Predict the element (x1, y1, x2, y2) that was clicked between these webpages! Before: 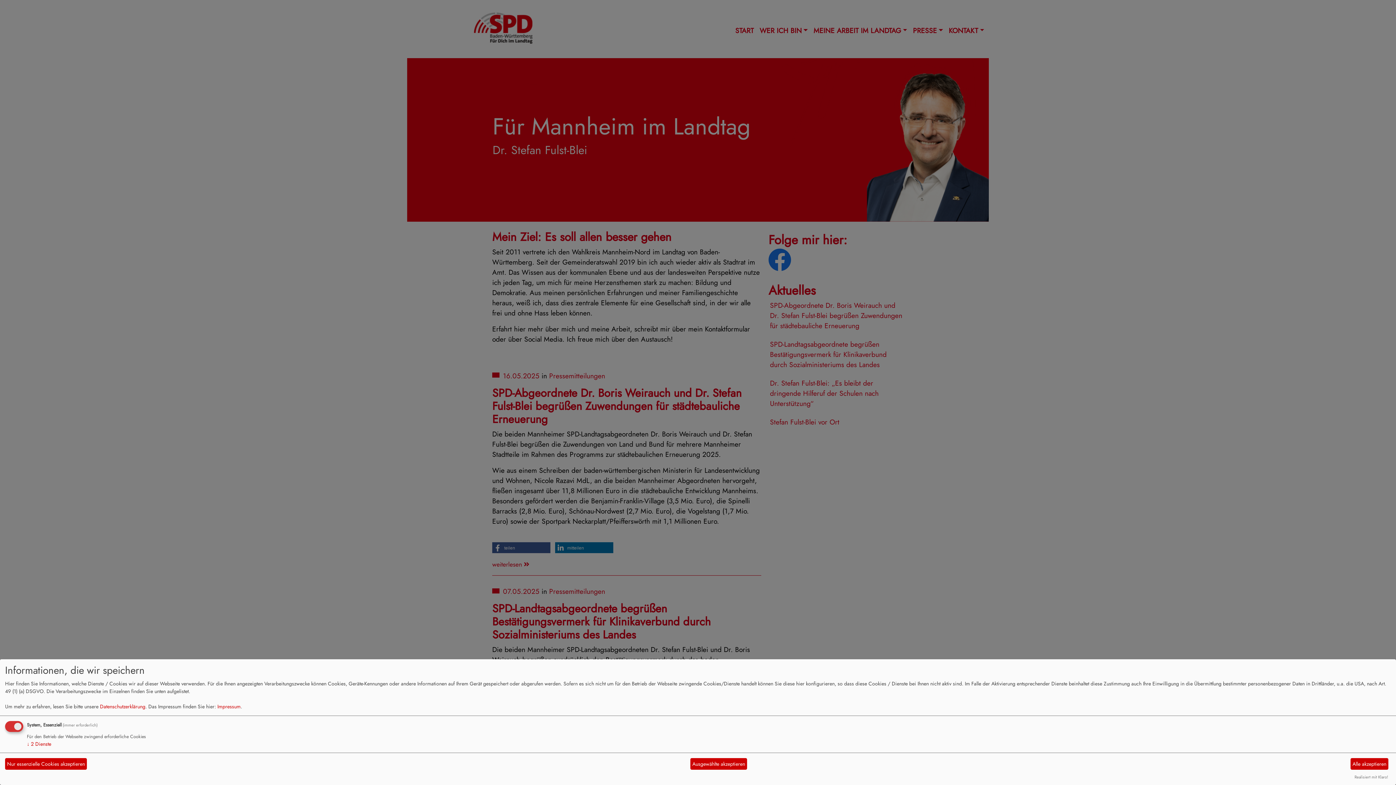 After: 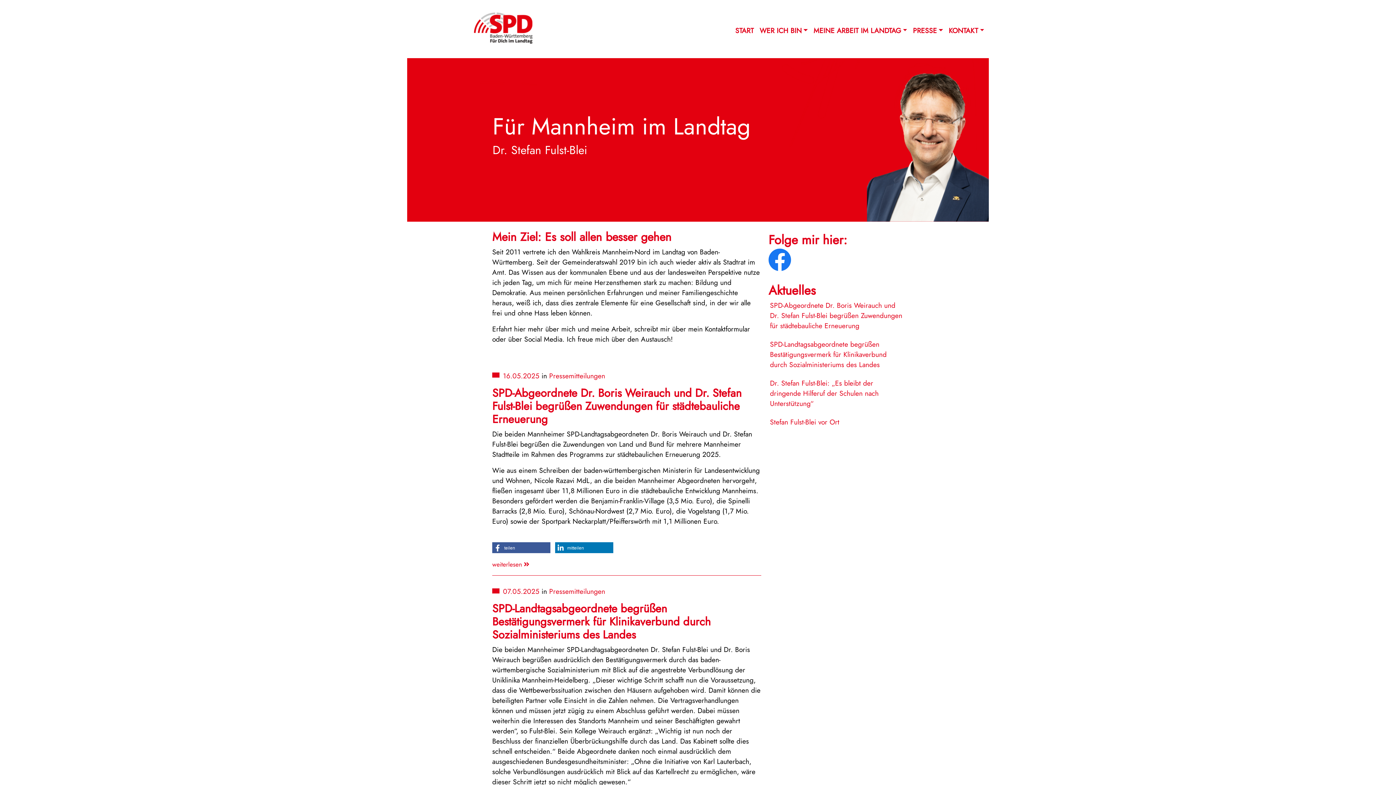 Action: bbox: (5, 758, 86, 770) label: Nur essenzielle Cookies akzeptieren